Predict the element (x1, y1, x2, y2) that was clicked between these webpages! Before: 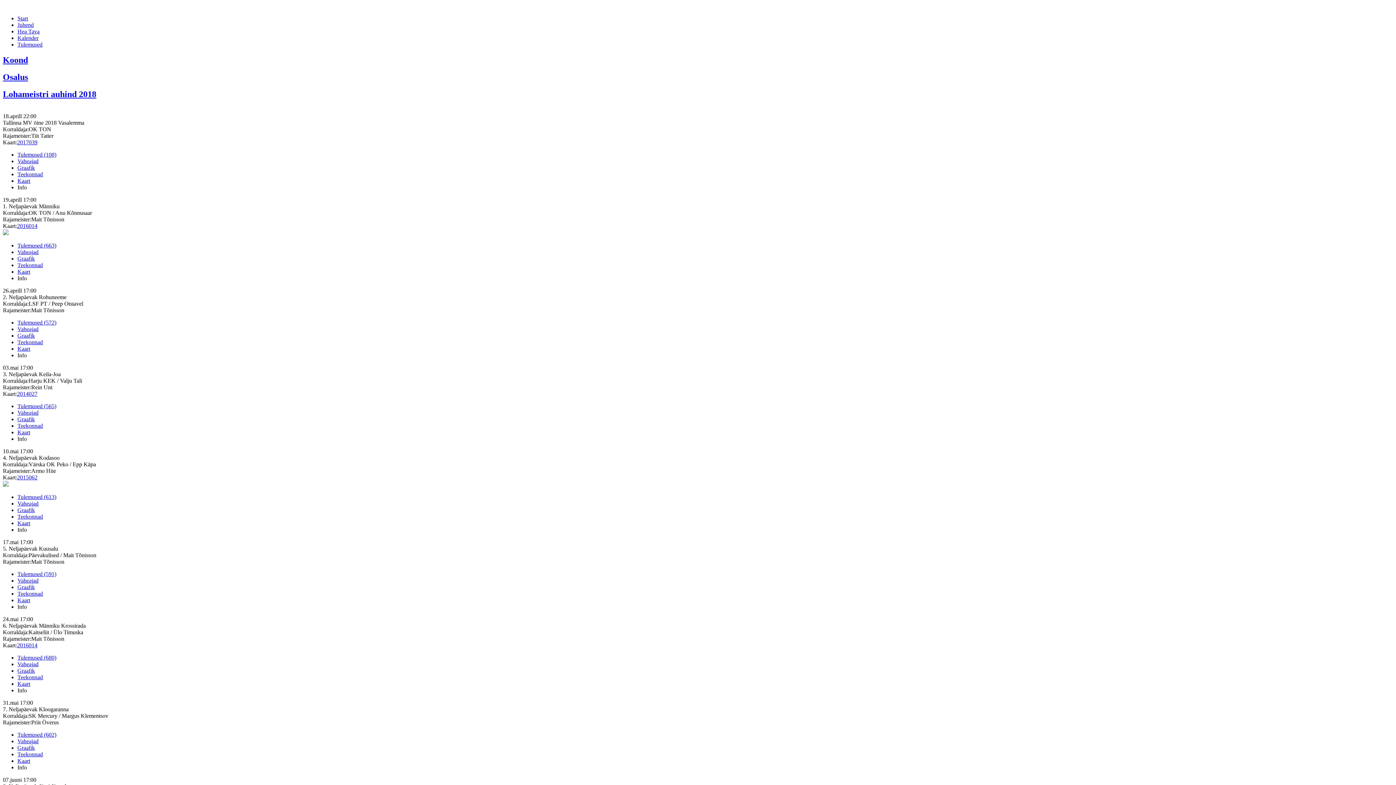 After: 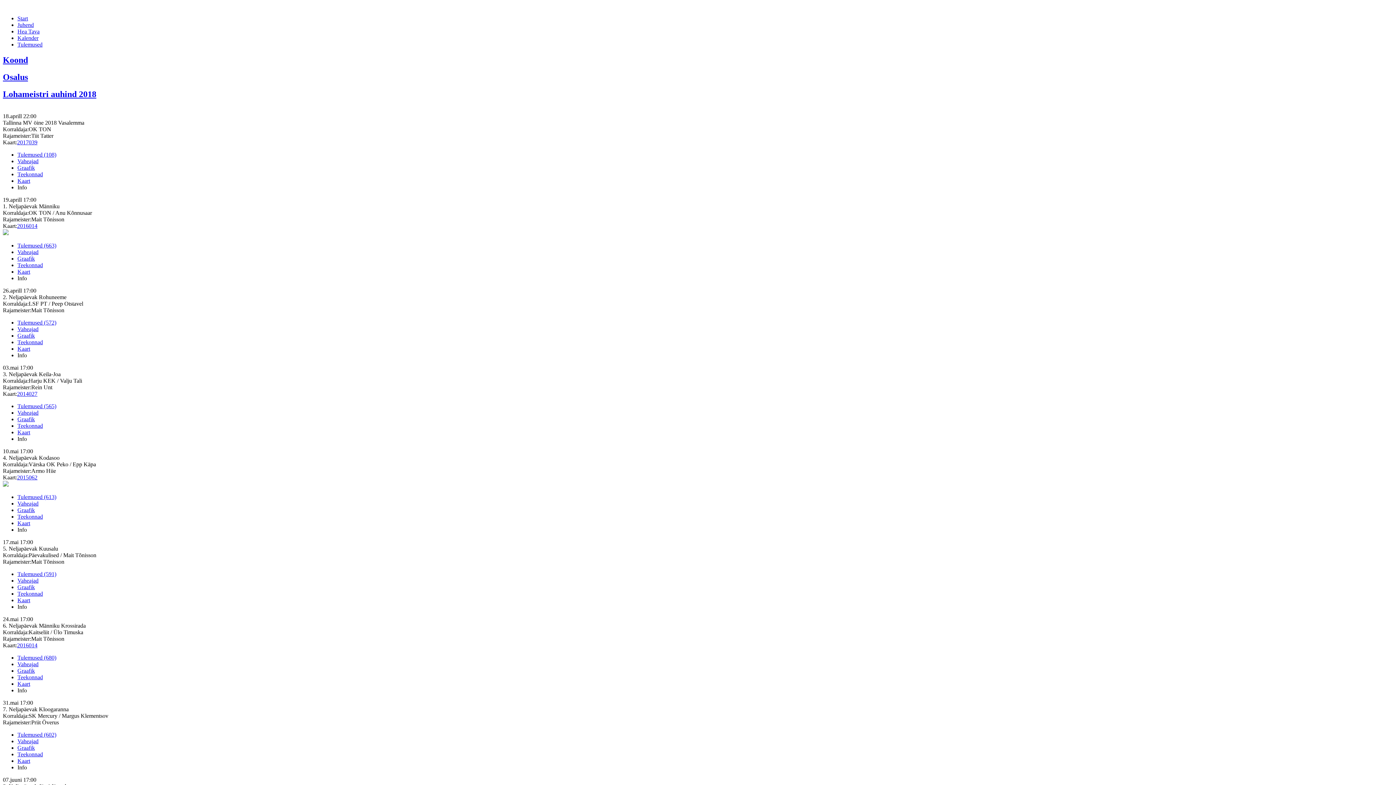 Action: label: 2015062 bbox: (17, 474, 37, 480)